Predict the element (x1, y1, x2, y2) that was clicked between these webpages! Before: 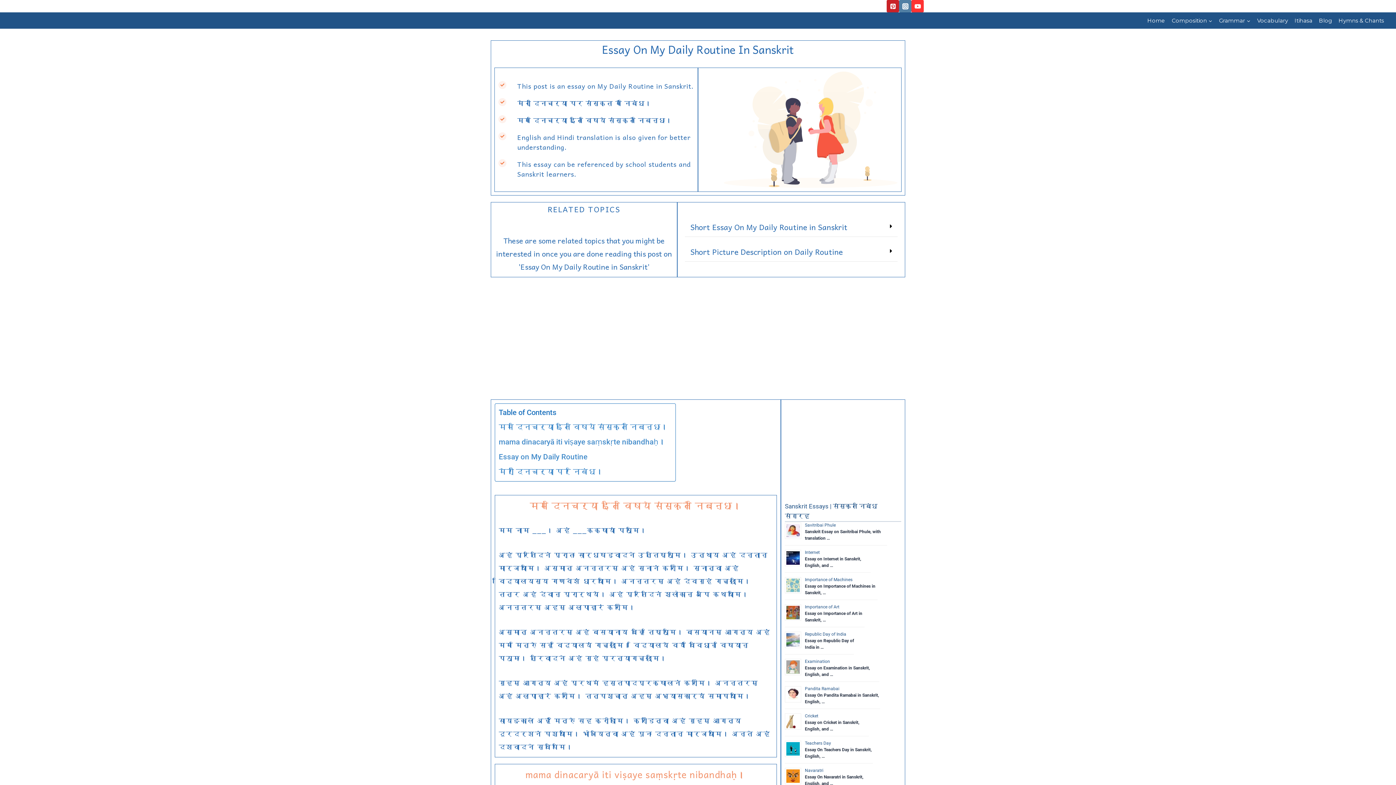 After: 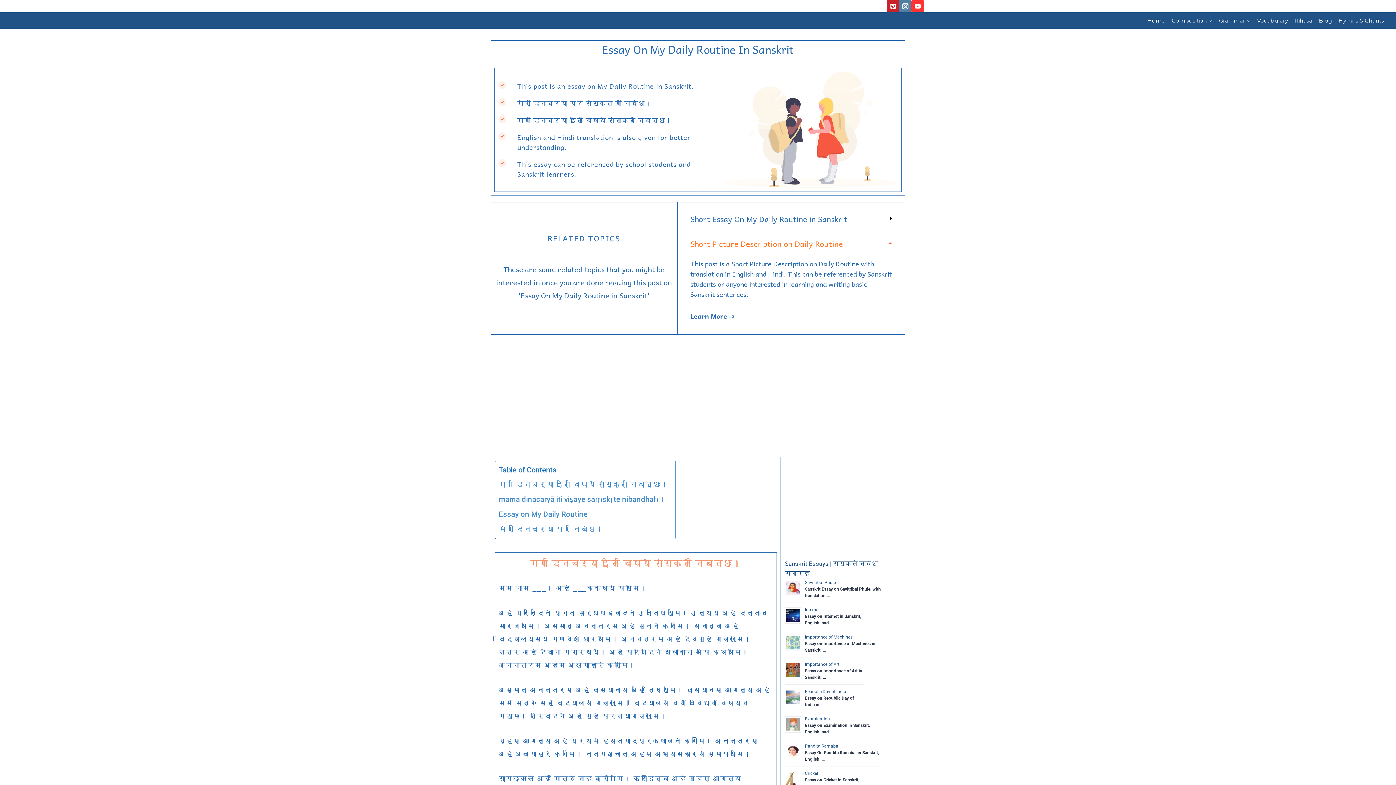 Action: label: Short Picture Description on Daily Routine bbox: (690, 245, 842, 257)